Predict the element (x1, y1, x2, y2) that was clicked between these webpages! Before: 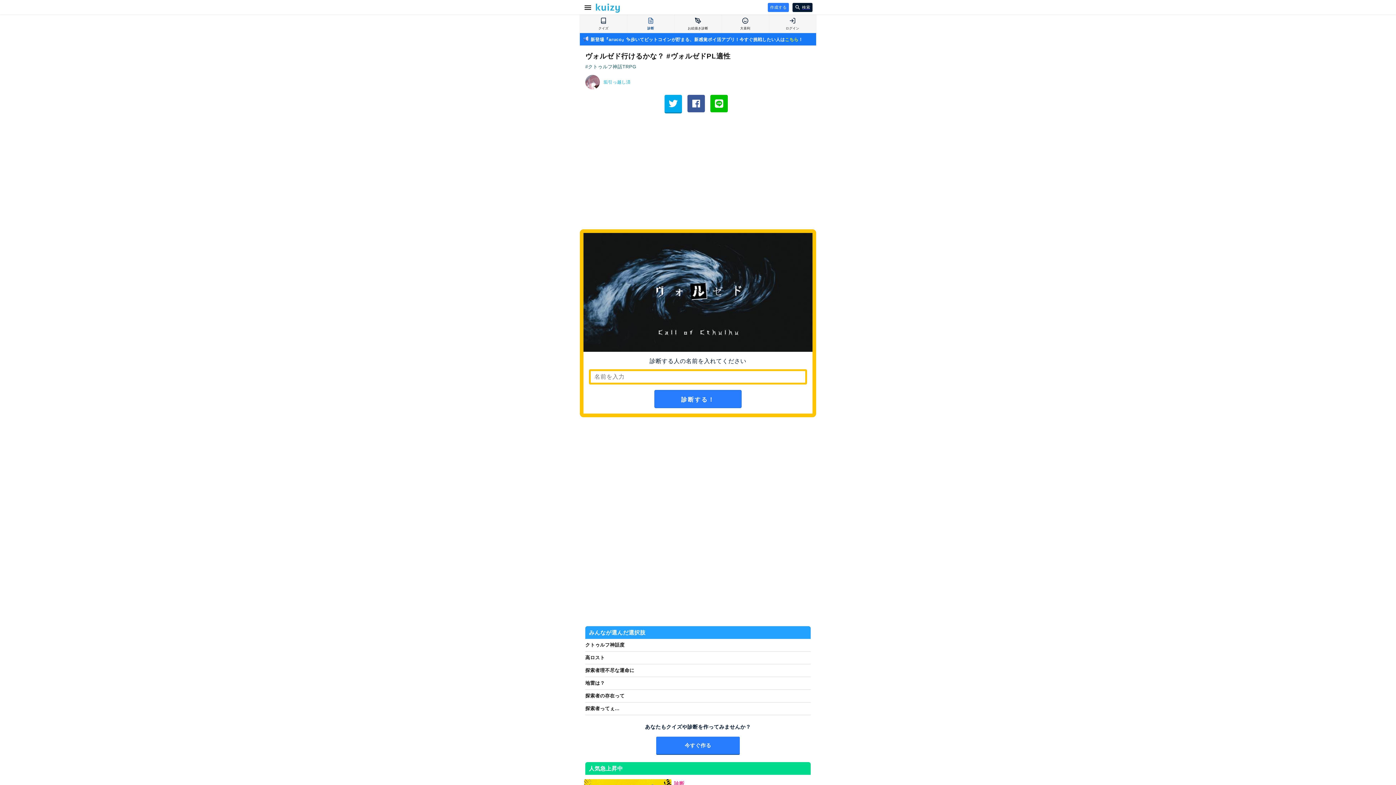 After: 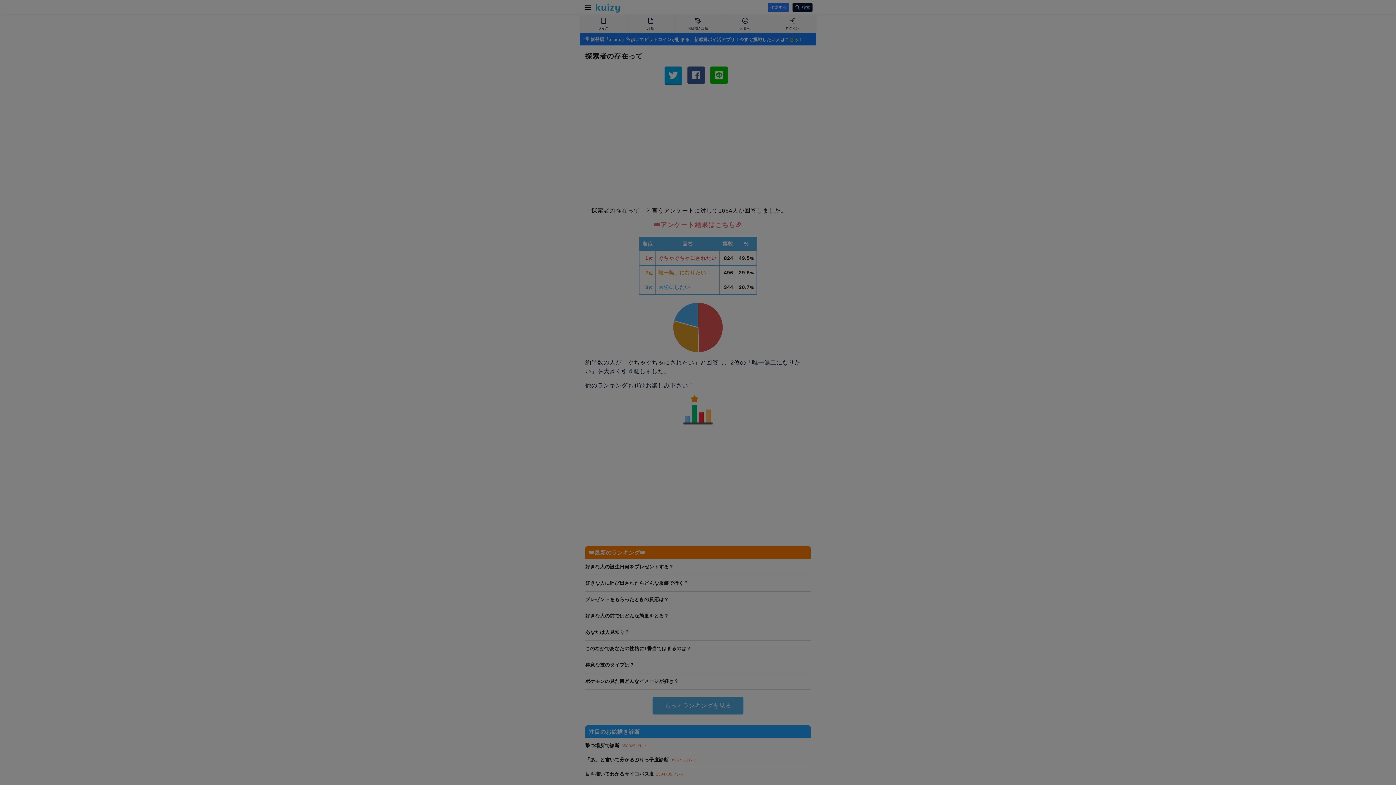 Action: label: 探索者の存在って bbox: (585, 690, 810, 702)